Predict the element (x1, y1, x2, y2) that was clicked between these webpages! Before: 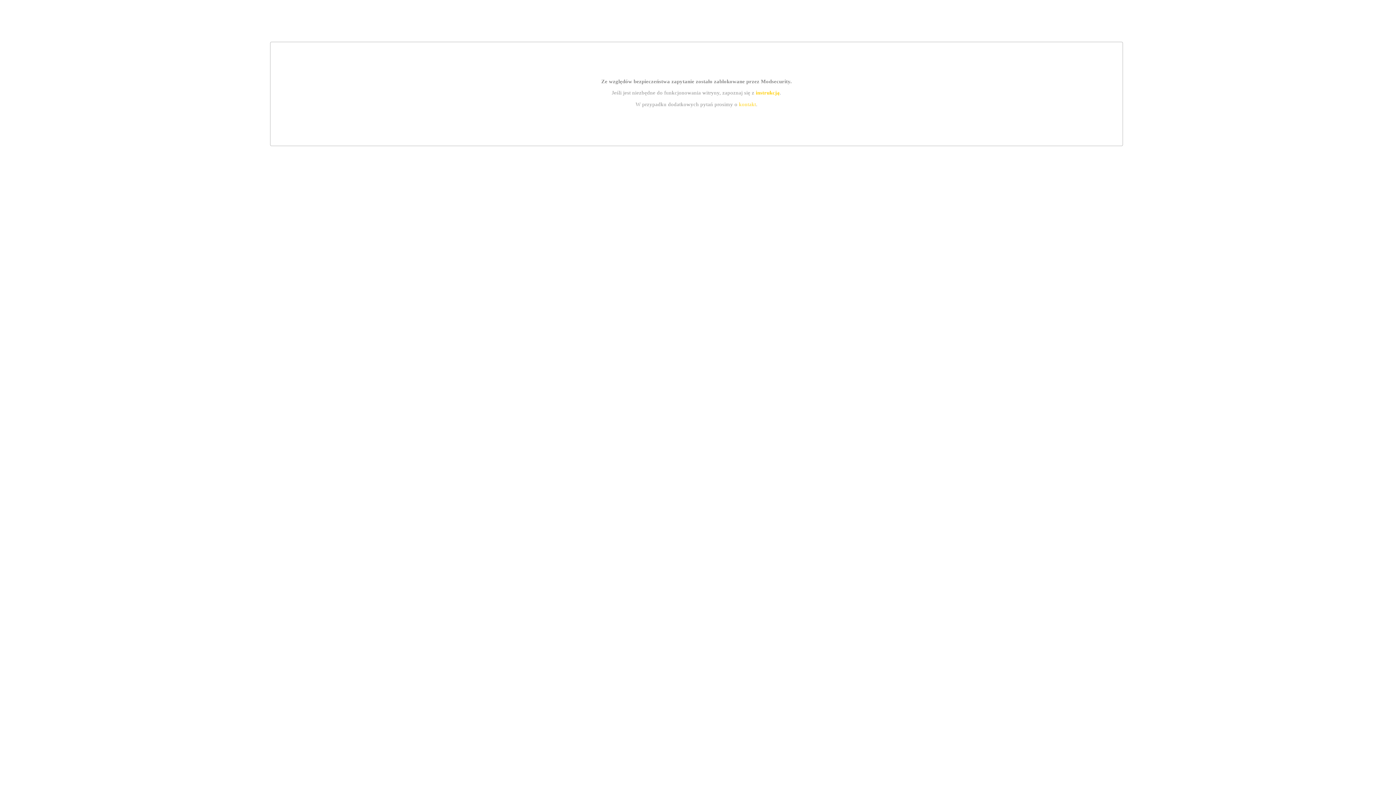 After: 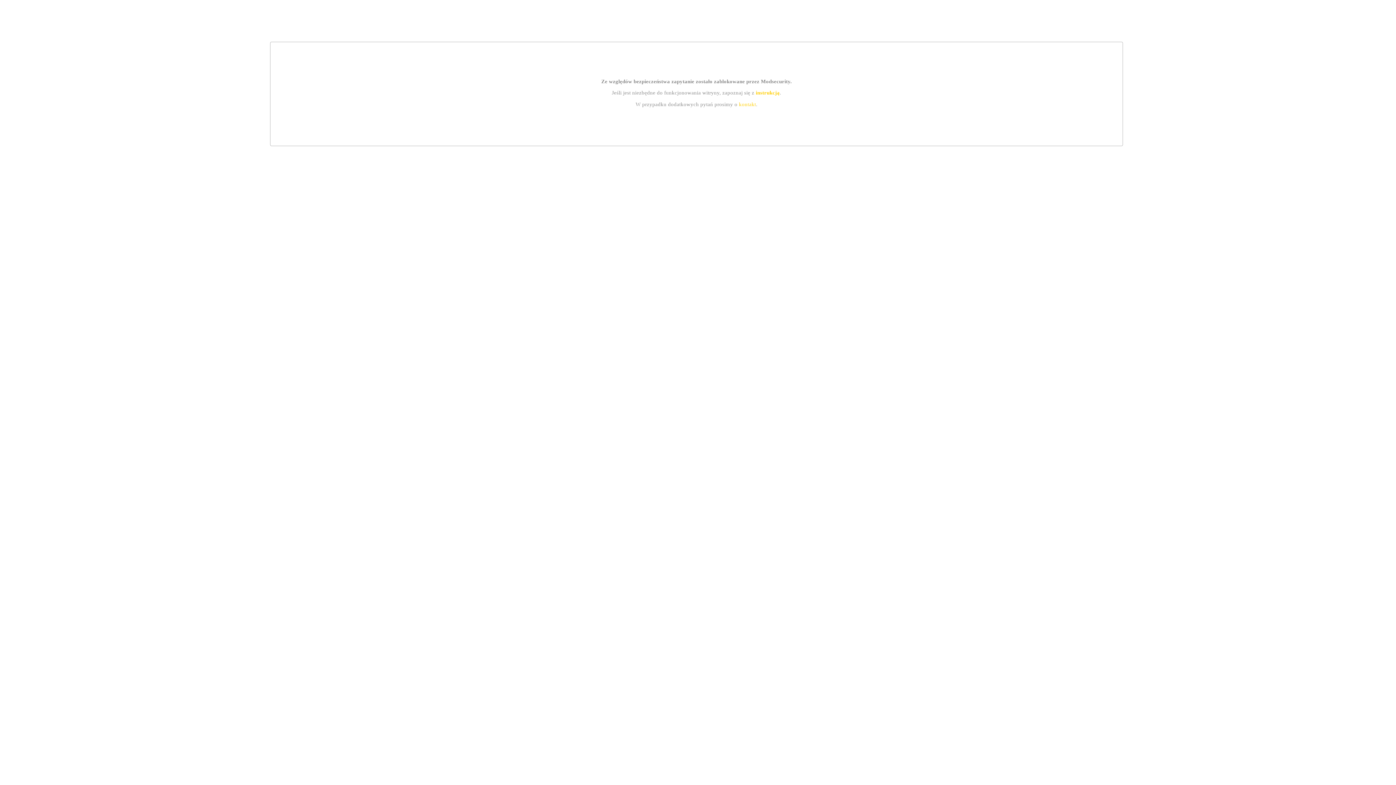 Action: bbox: (755, 89, 779, 95) label: instrukcją